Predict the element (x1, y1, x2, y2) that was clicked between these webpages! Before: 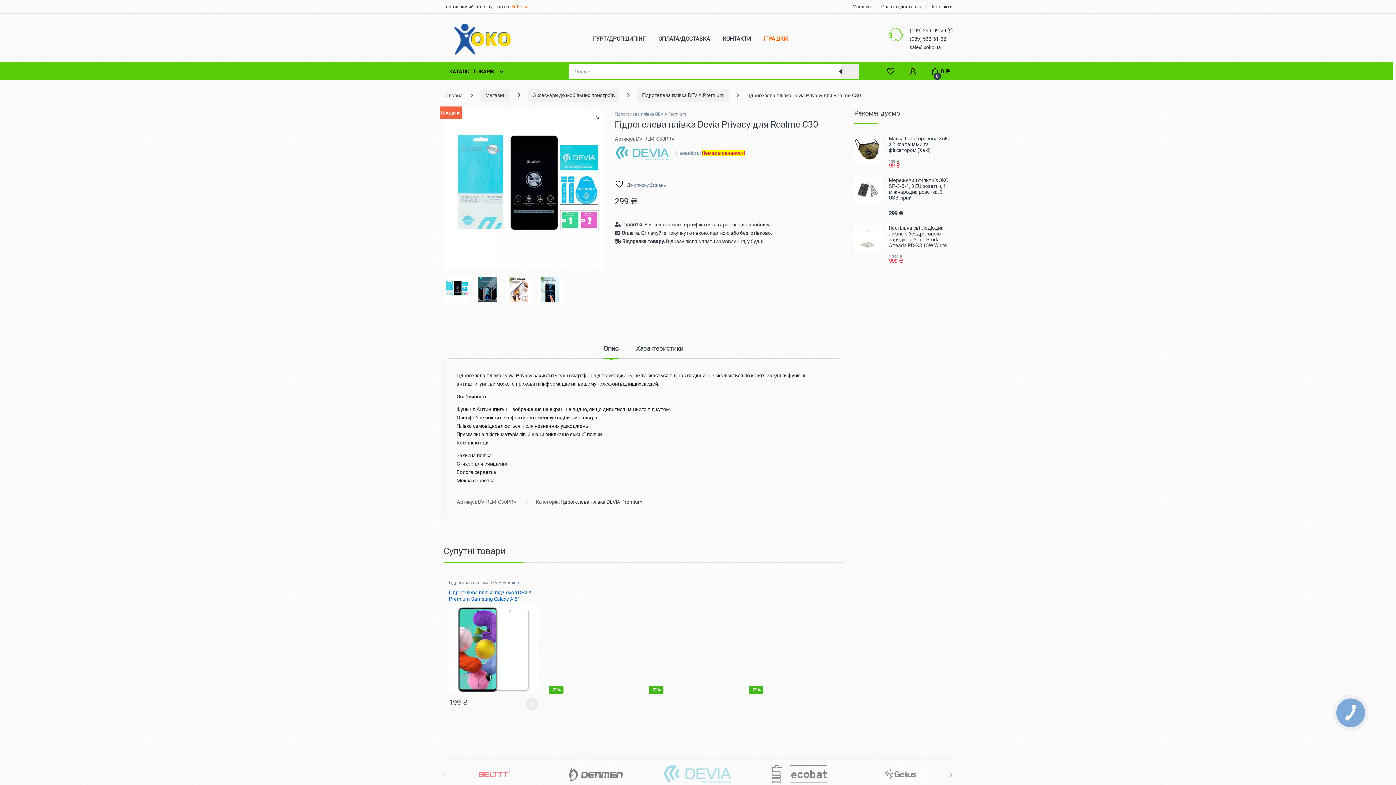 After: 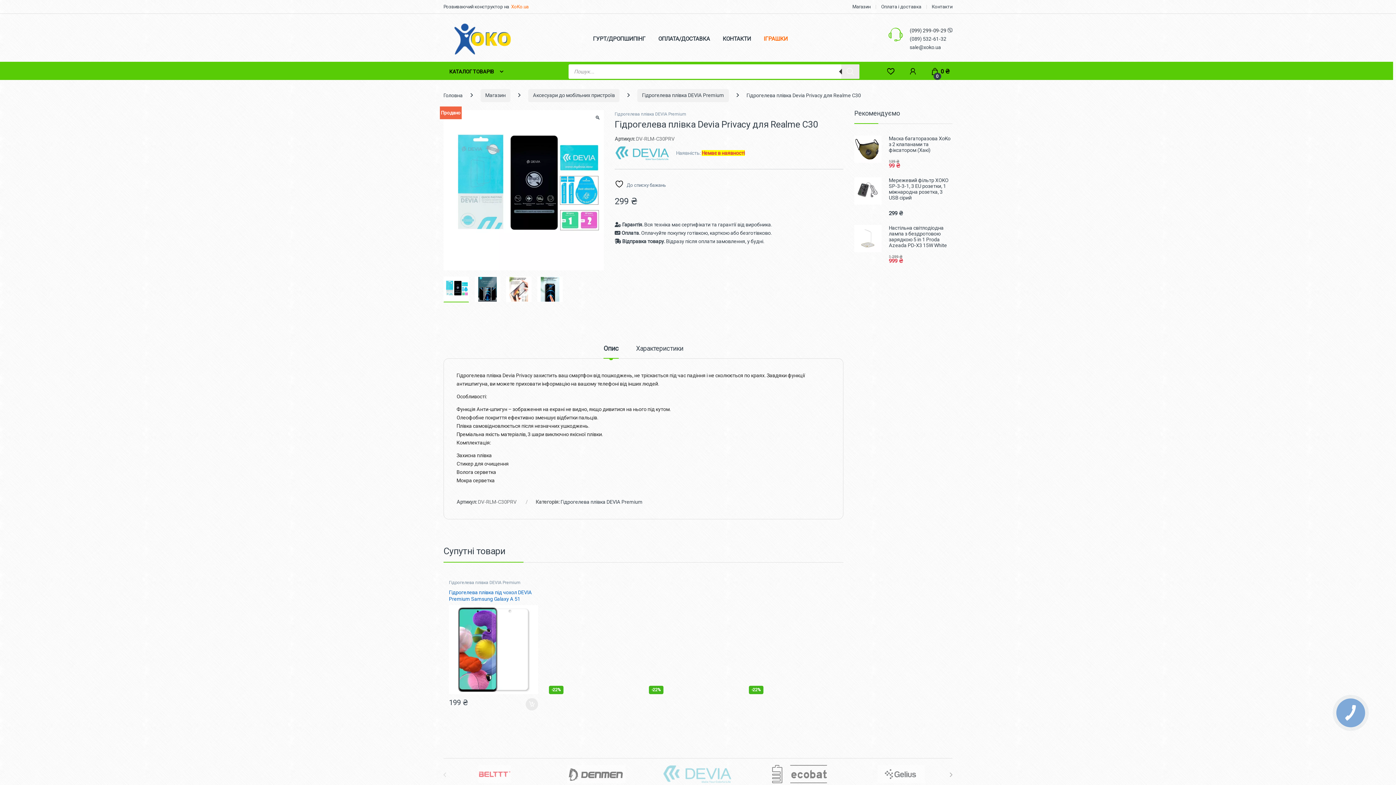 Action: label: (099) 299-09-29  bbox: (909, 27, 947, 33)